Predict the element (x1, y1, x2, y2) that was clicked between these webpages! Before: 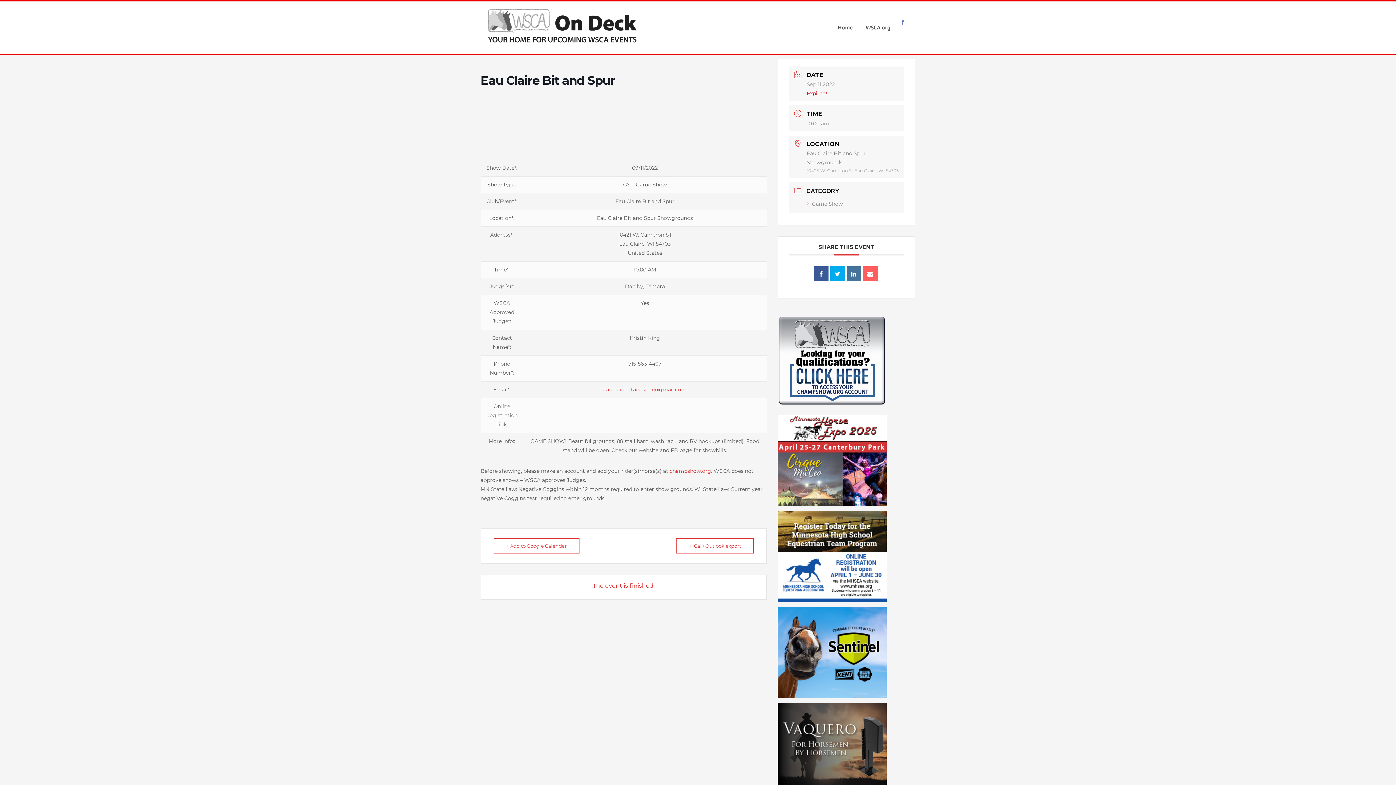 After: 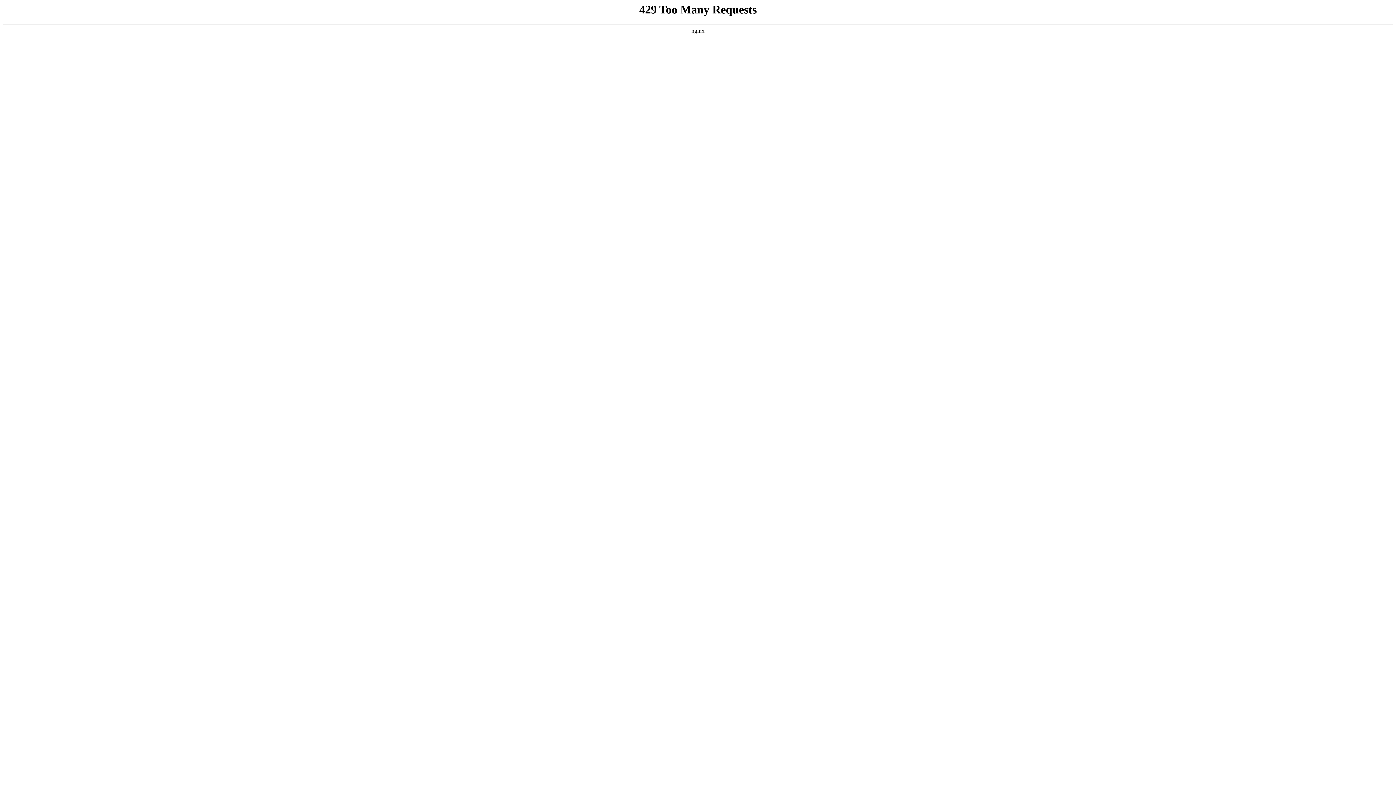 Action: bbox: (777, 607, 887, 698)